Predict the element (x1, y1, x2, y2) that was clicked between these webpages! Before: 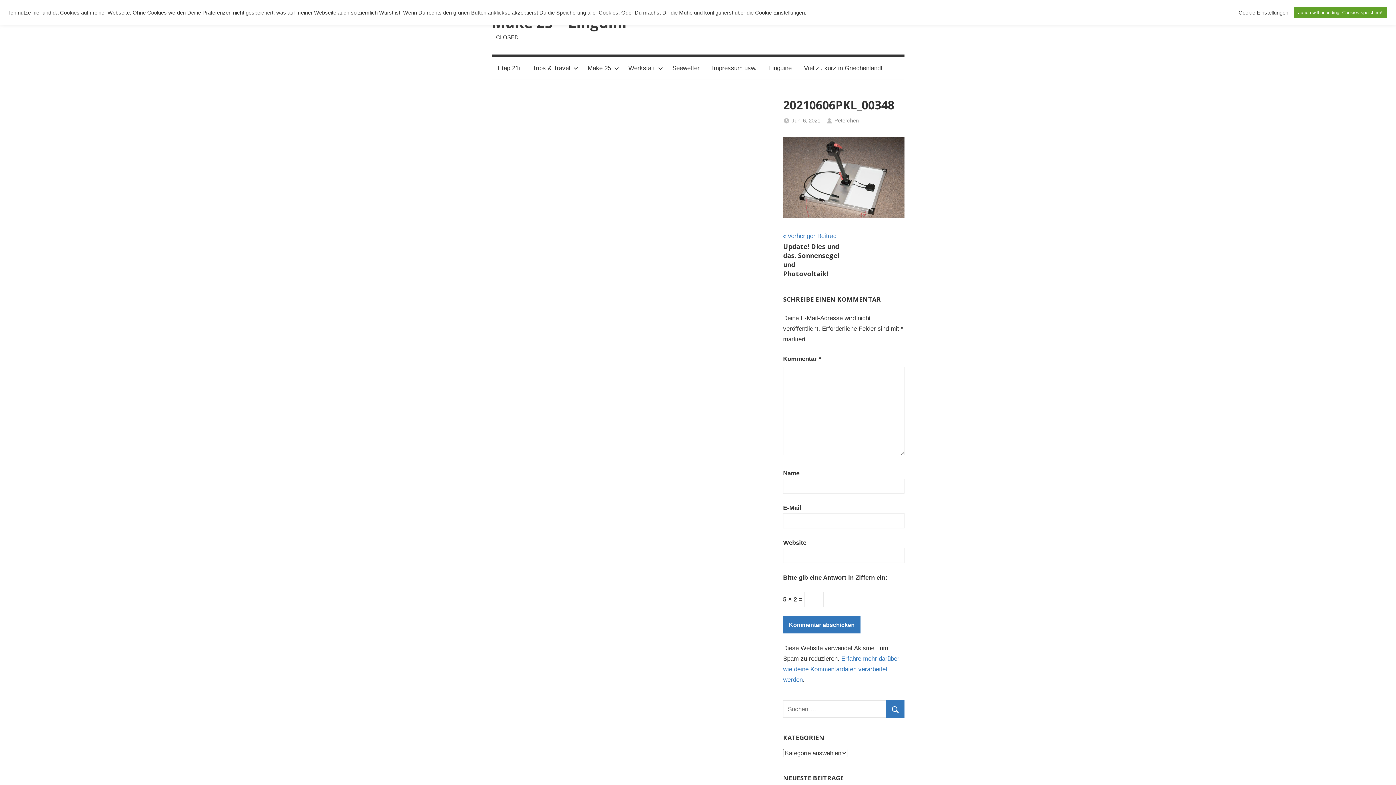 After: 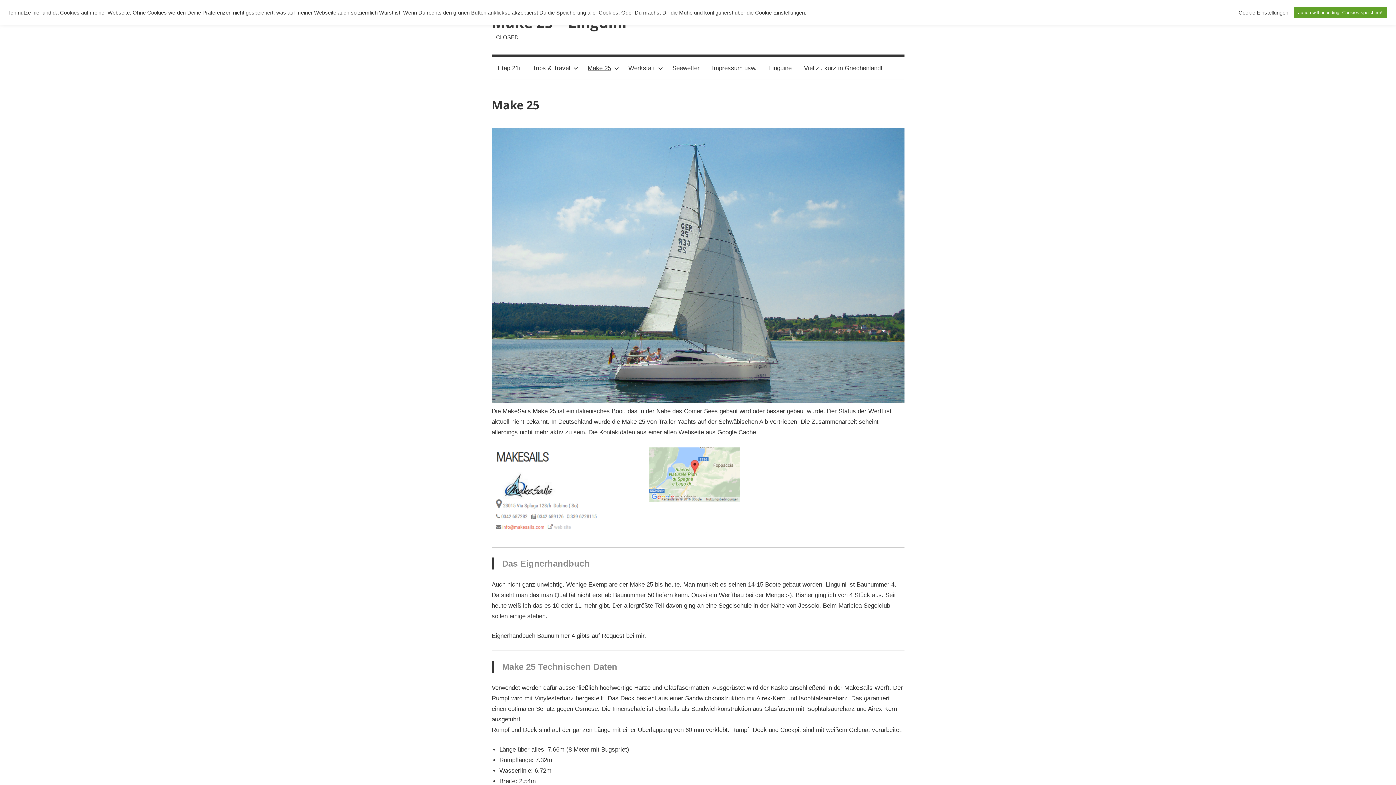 Action: bbox: (581, 56, 622, 79) label: Make 25